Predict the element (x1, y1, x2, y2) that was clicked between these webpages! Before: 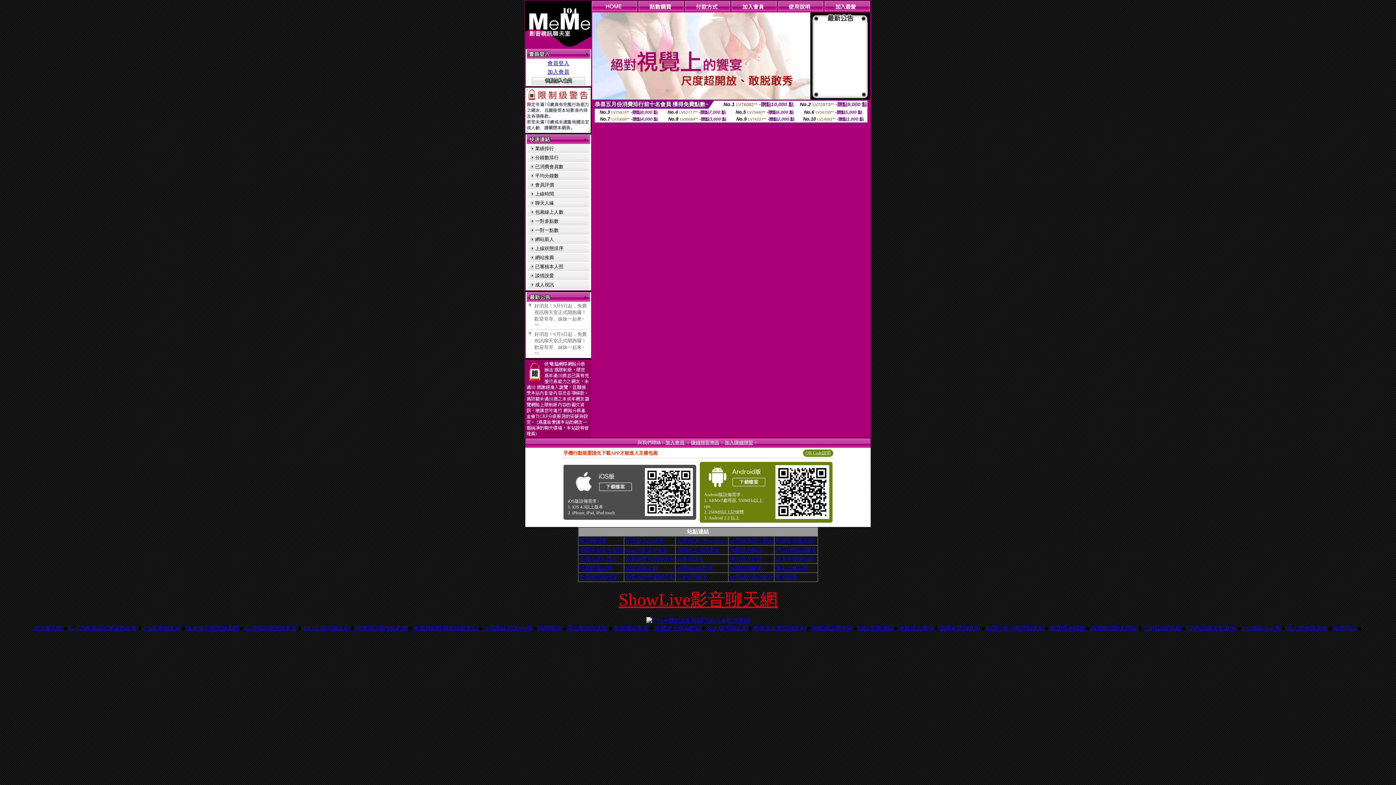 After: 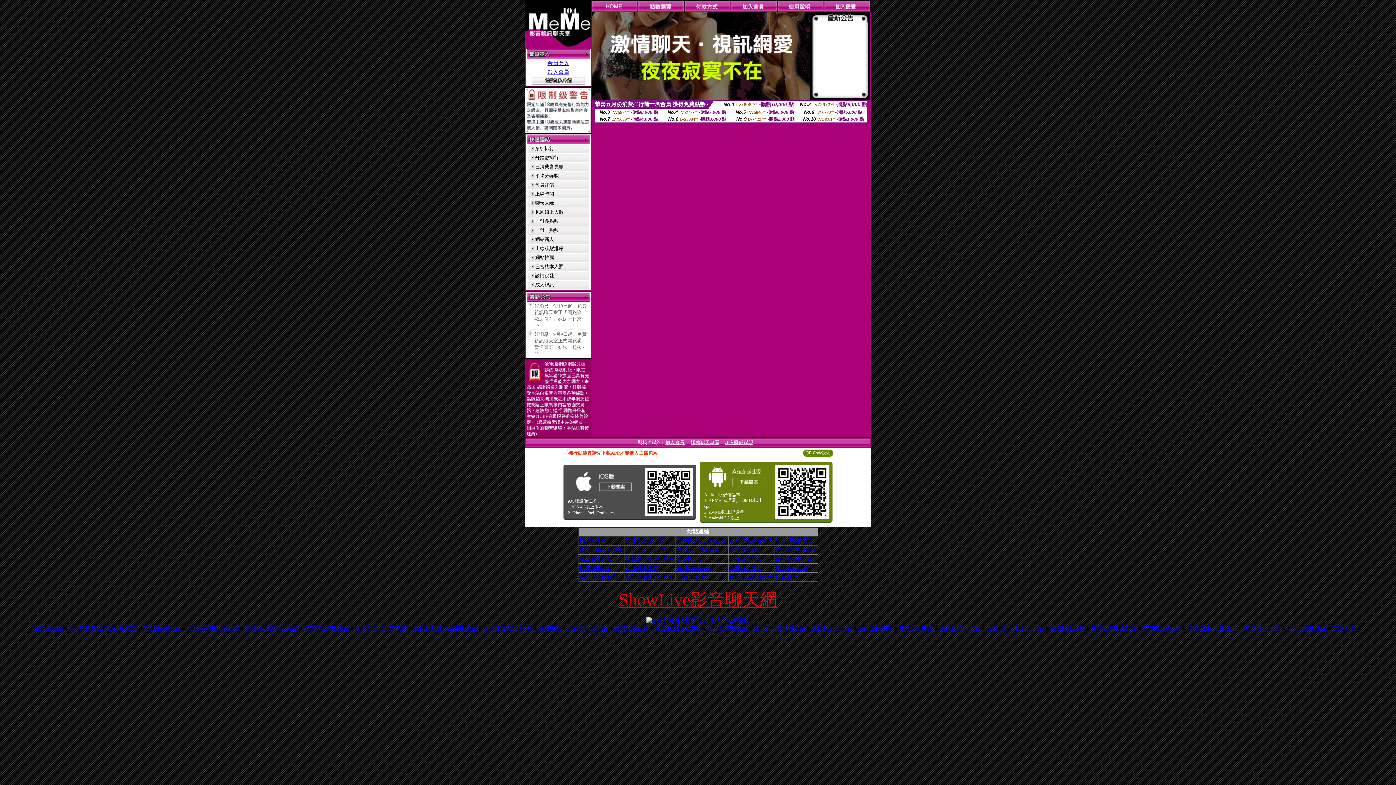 Action: bbox: (567, 625, 608, 631) label: 美女視訊聊天室